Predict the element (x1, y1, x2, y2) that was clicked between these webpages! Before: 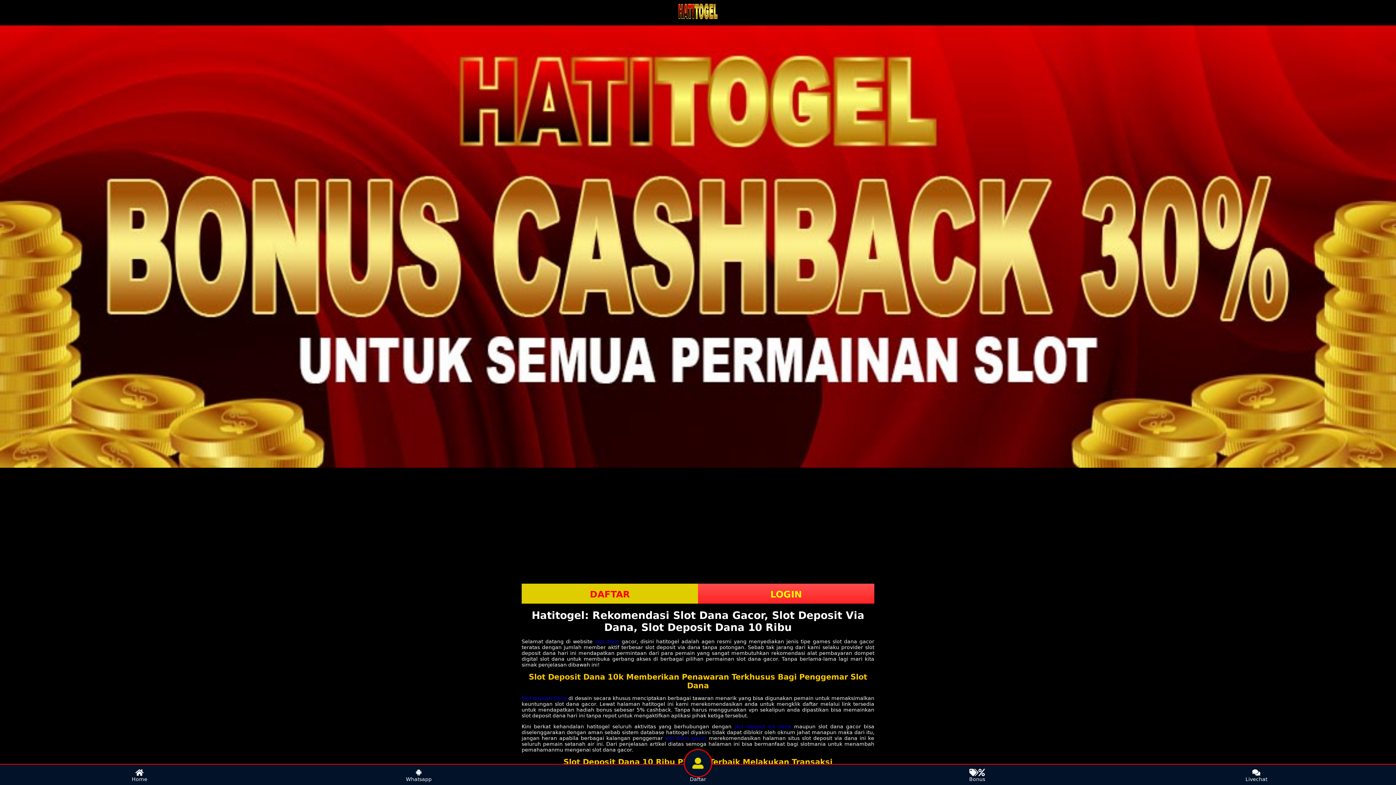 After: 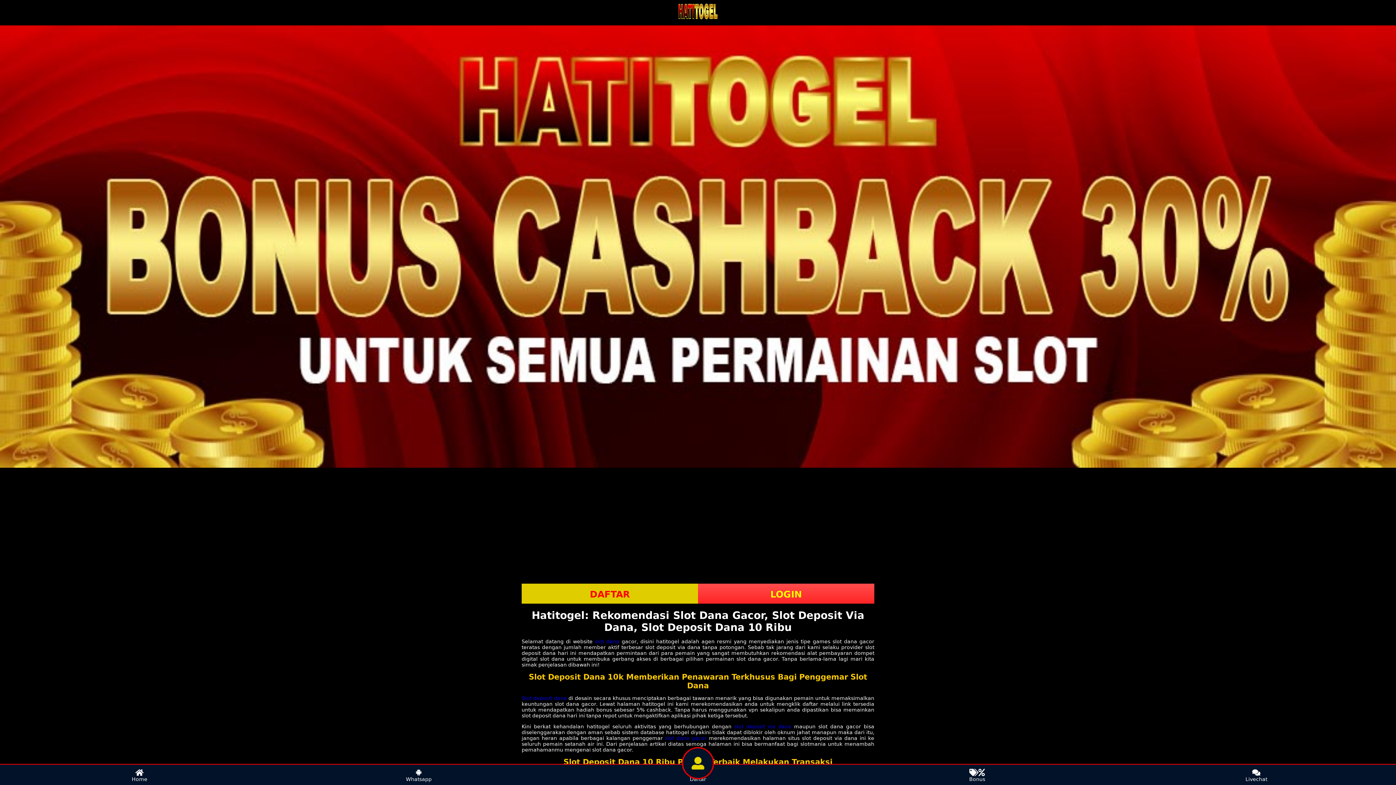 Action: bbox: (678, 3, 717, 19)